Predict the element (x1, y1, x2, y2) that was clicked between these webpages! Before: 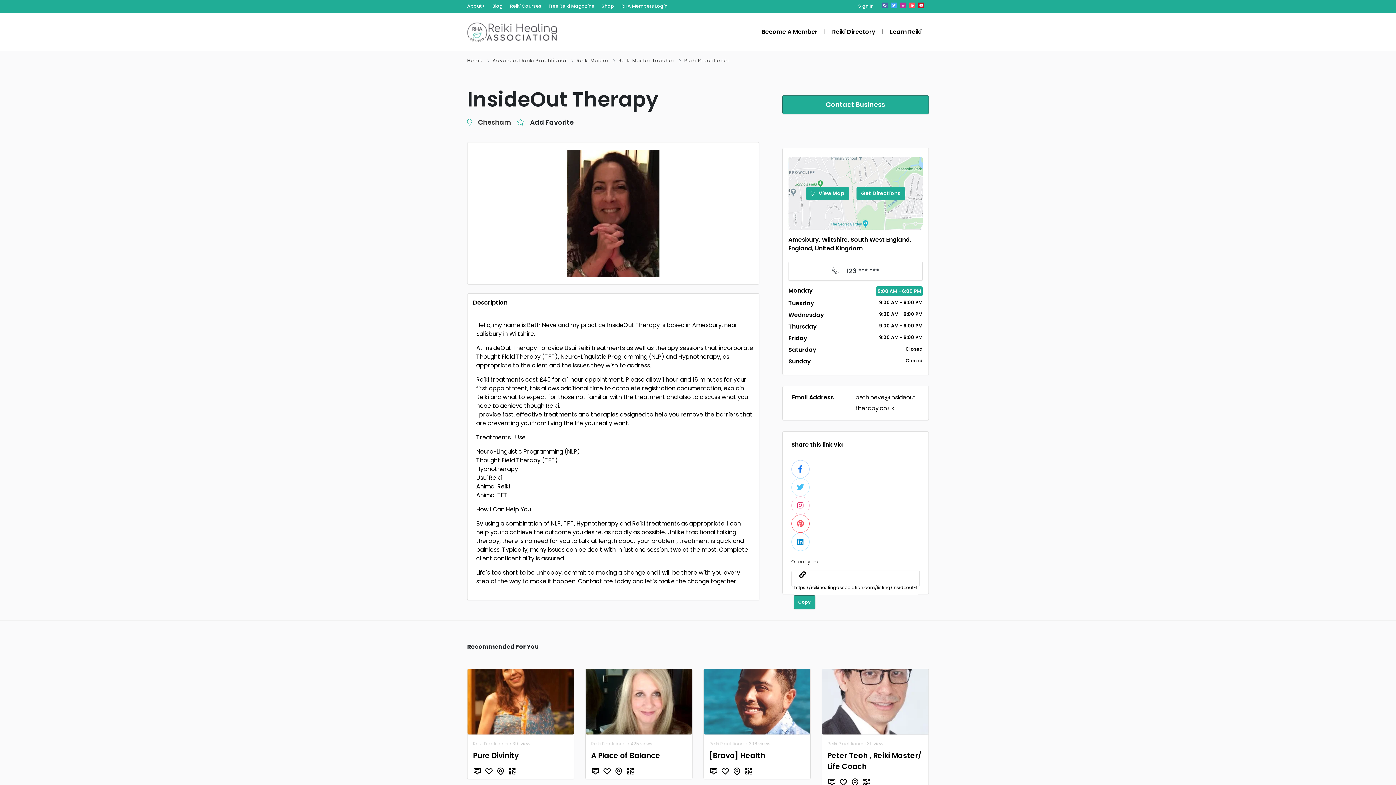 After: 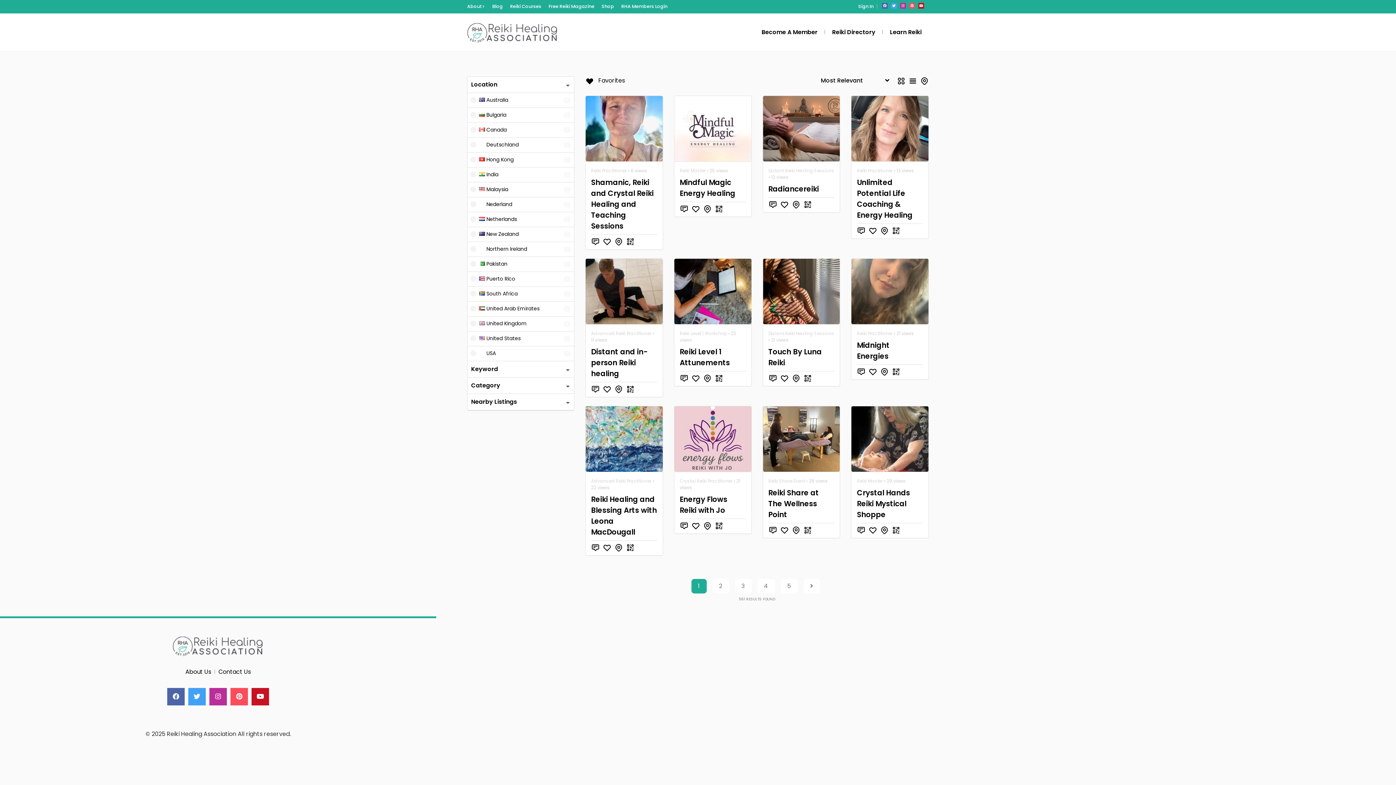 Action: bbox: (478, 117, 511, 126) label: Chesham